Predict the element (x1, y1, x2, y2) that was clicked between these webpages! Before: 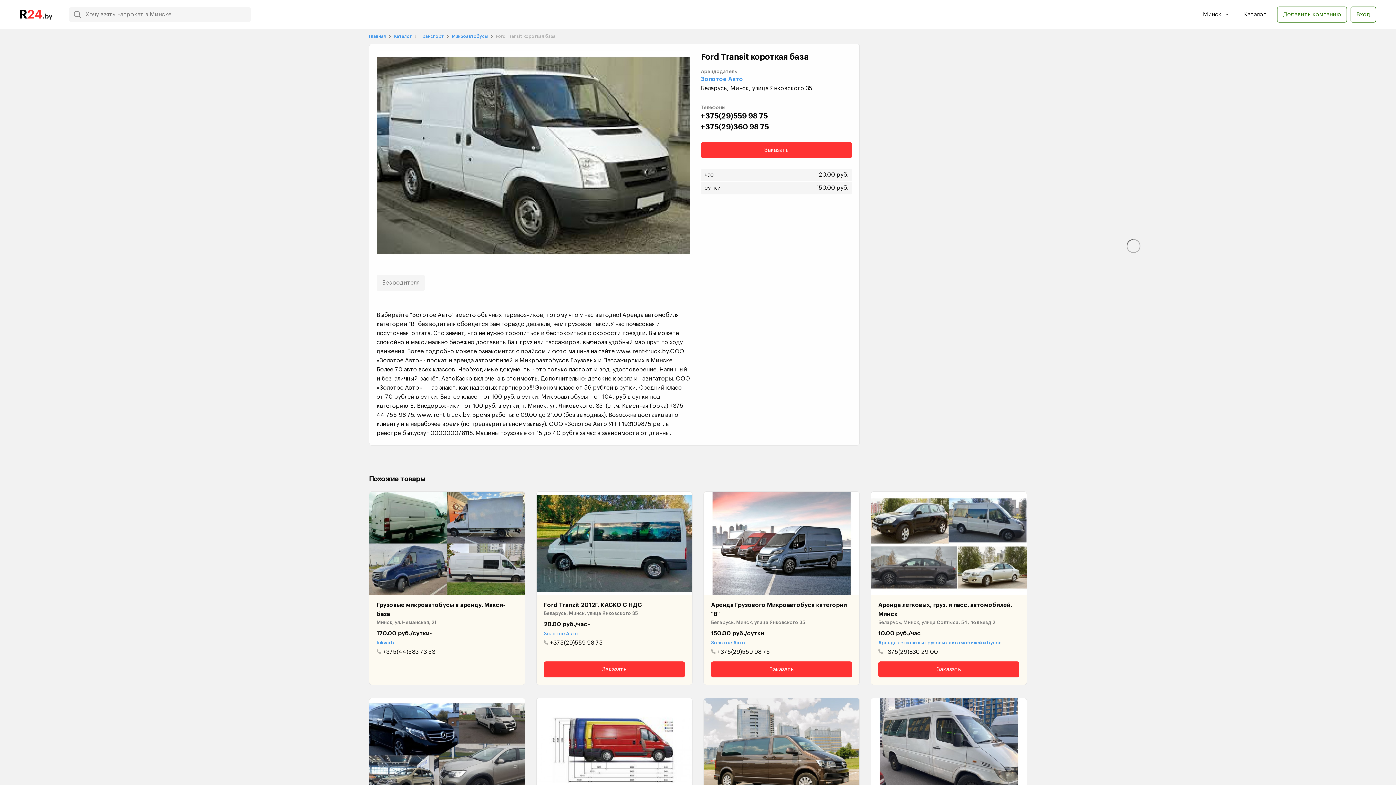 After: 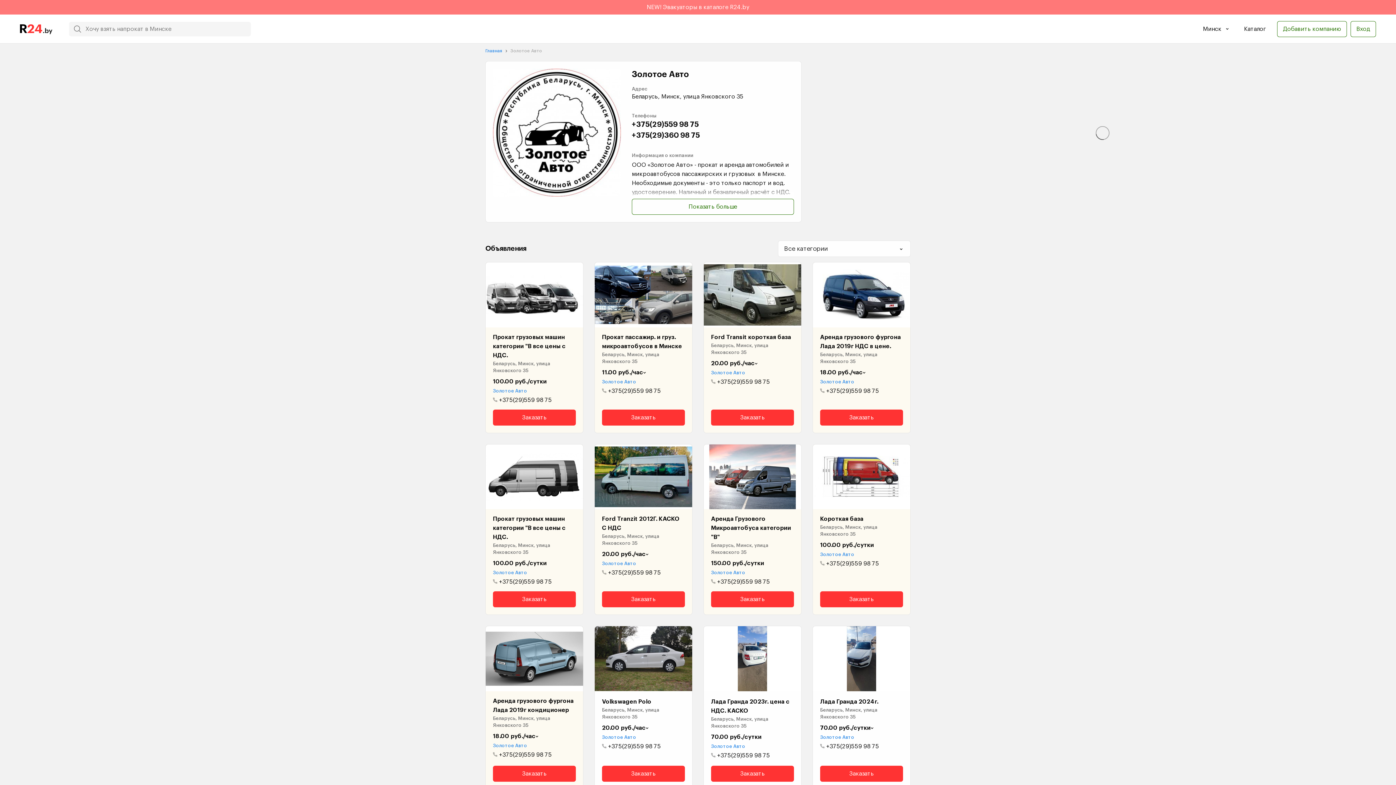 Action: bbox: (711, 640, 745, 645) label: Золотое Авто